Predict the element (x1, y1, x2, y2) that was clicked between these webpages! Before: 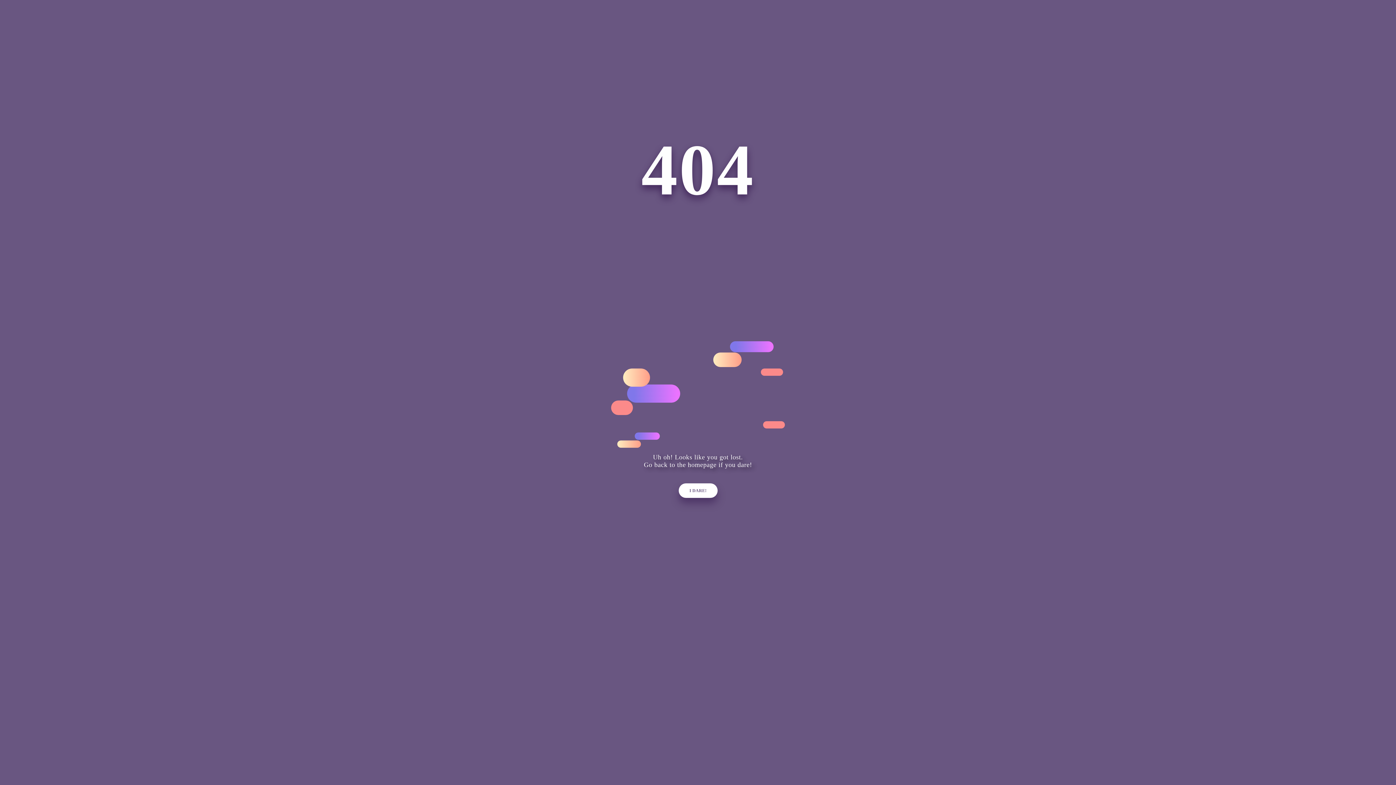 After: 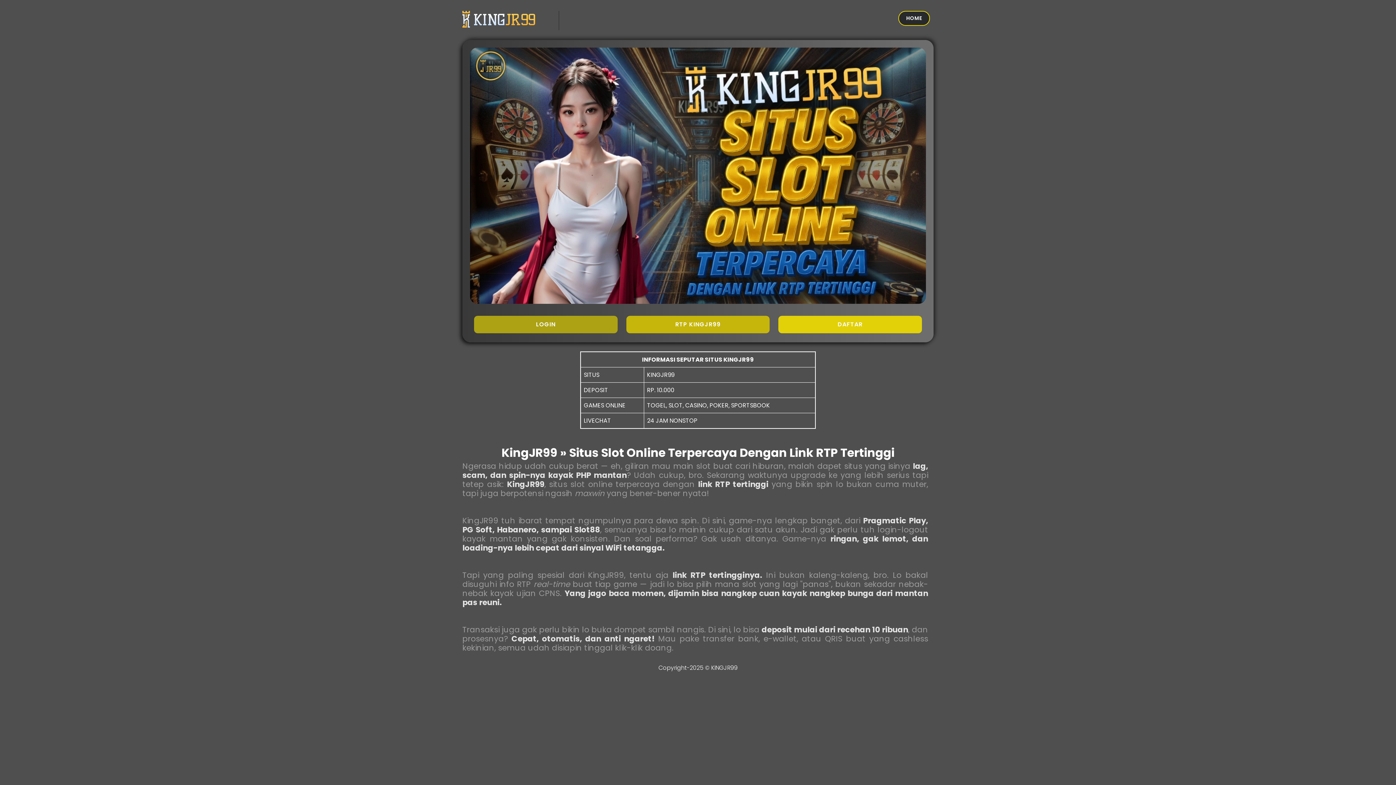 Action: label: I DARE! bbox: (678, 483, 717, 498)